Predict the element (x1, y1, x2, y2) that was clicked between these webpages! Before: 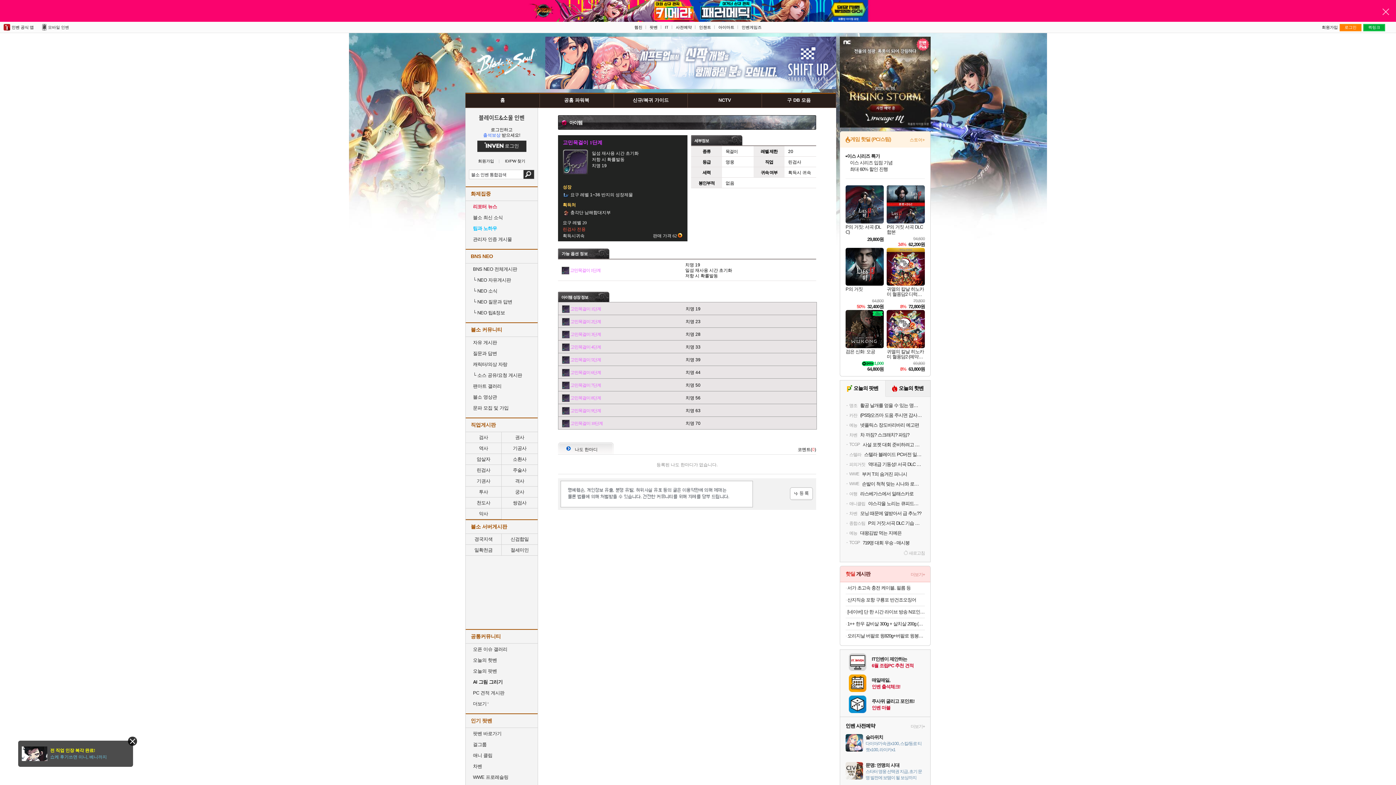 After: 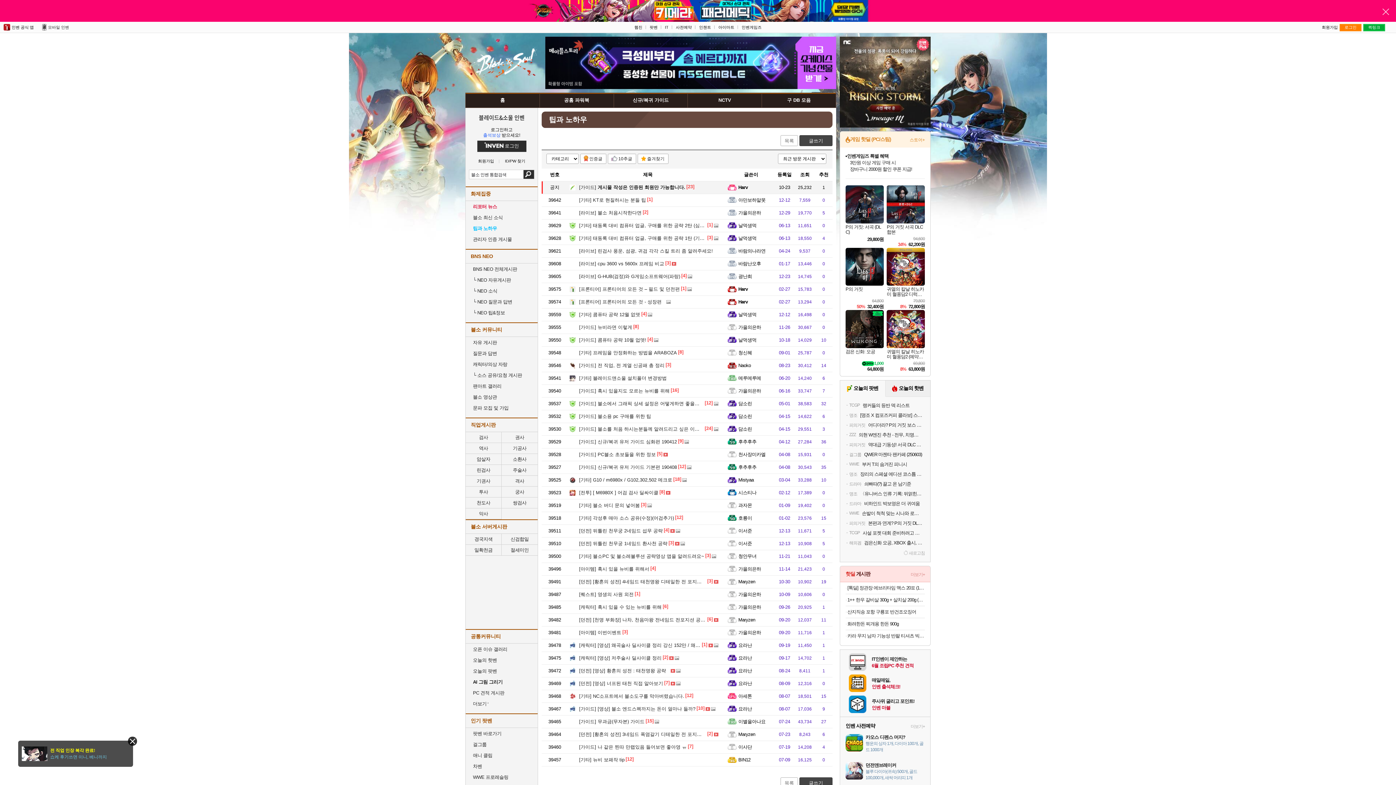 Action: bbox: (473, 226, 497, 230) label: 팁과 노하우